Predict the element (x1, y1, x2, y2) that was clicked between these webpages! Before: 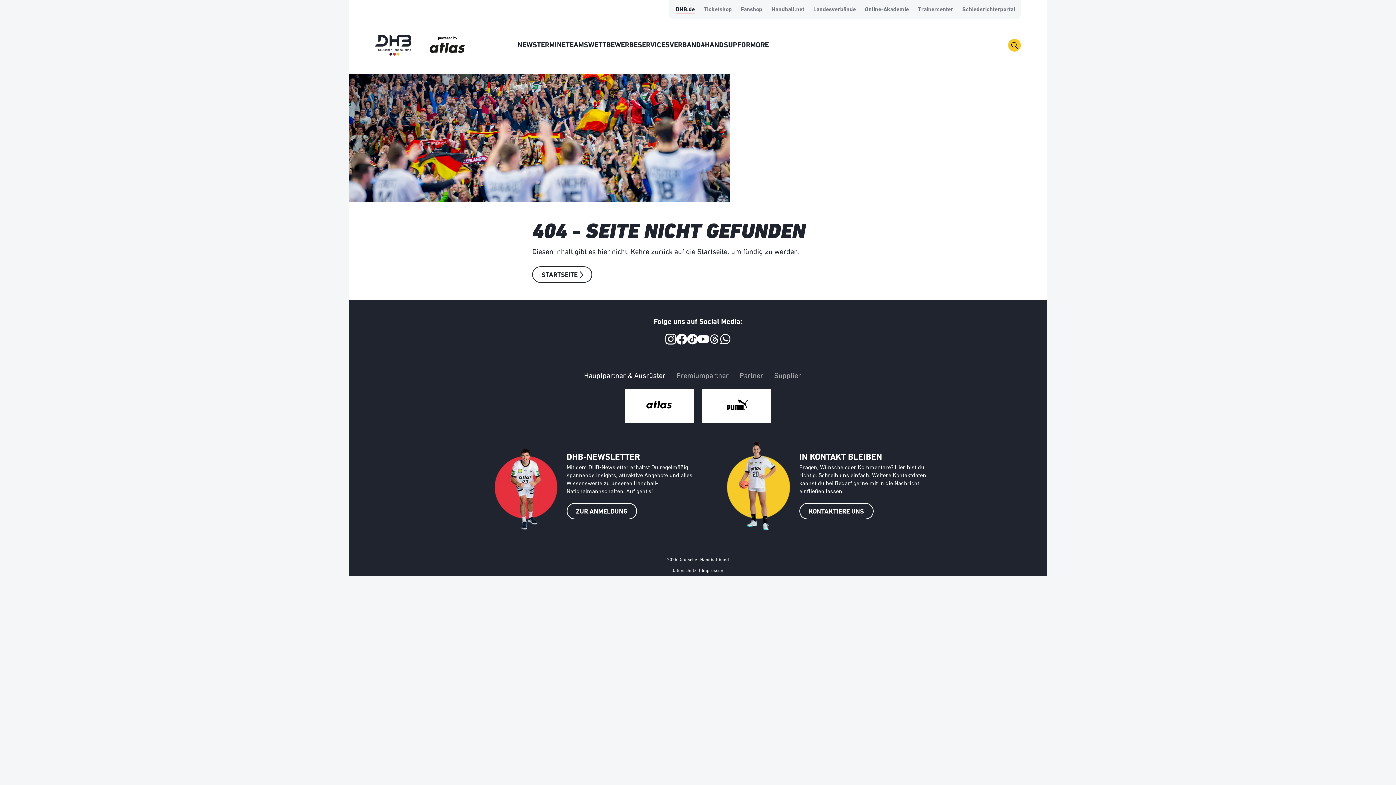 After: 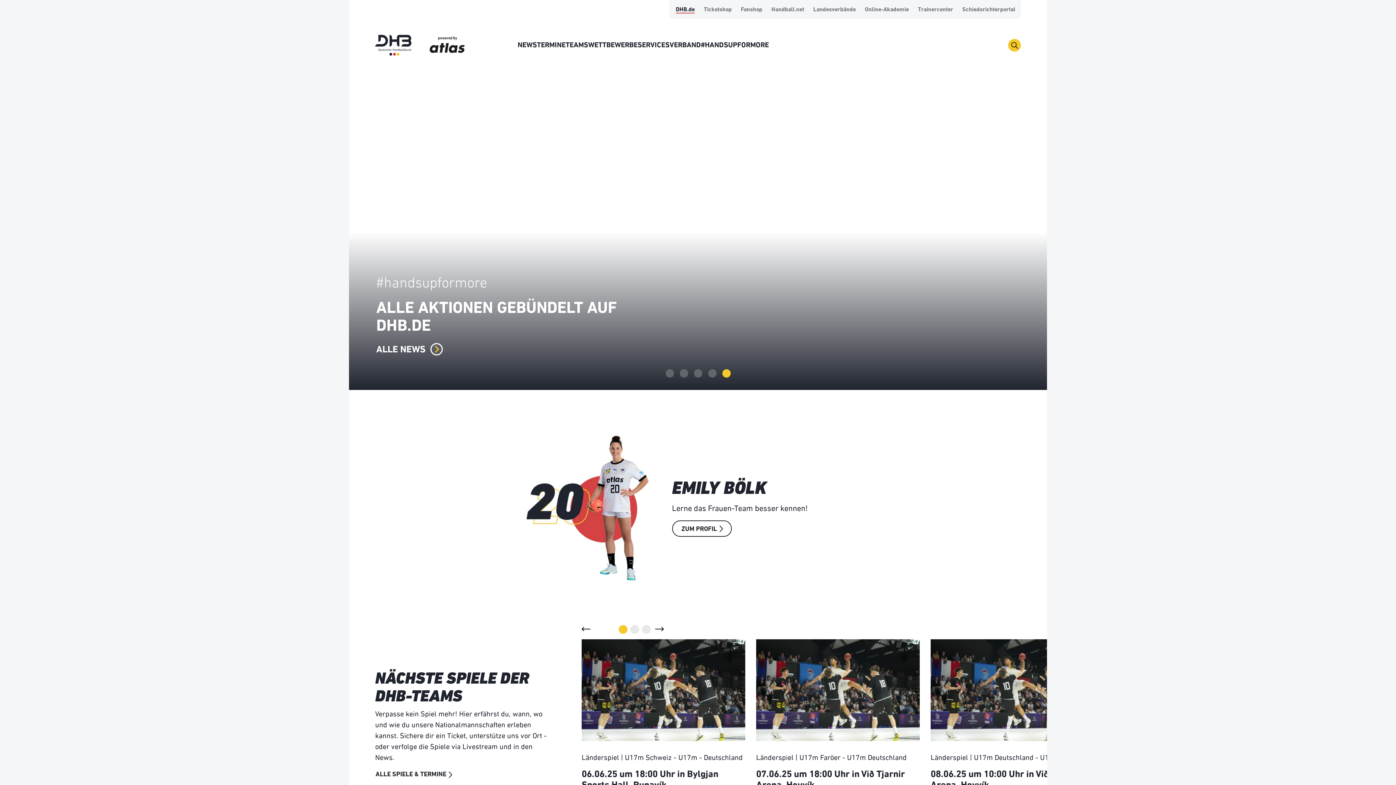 Action: bbox: (676, 6, 694, 13) label: DHB.de